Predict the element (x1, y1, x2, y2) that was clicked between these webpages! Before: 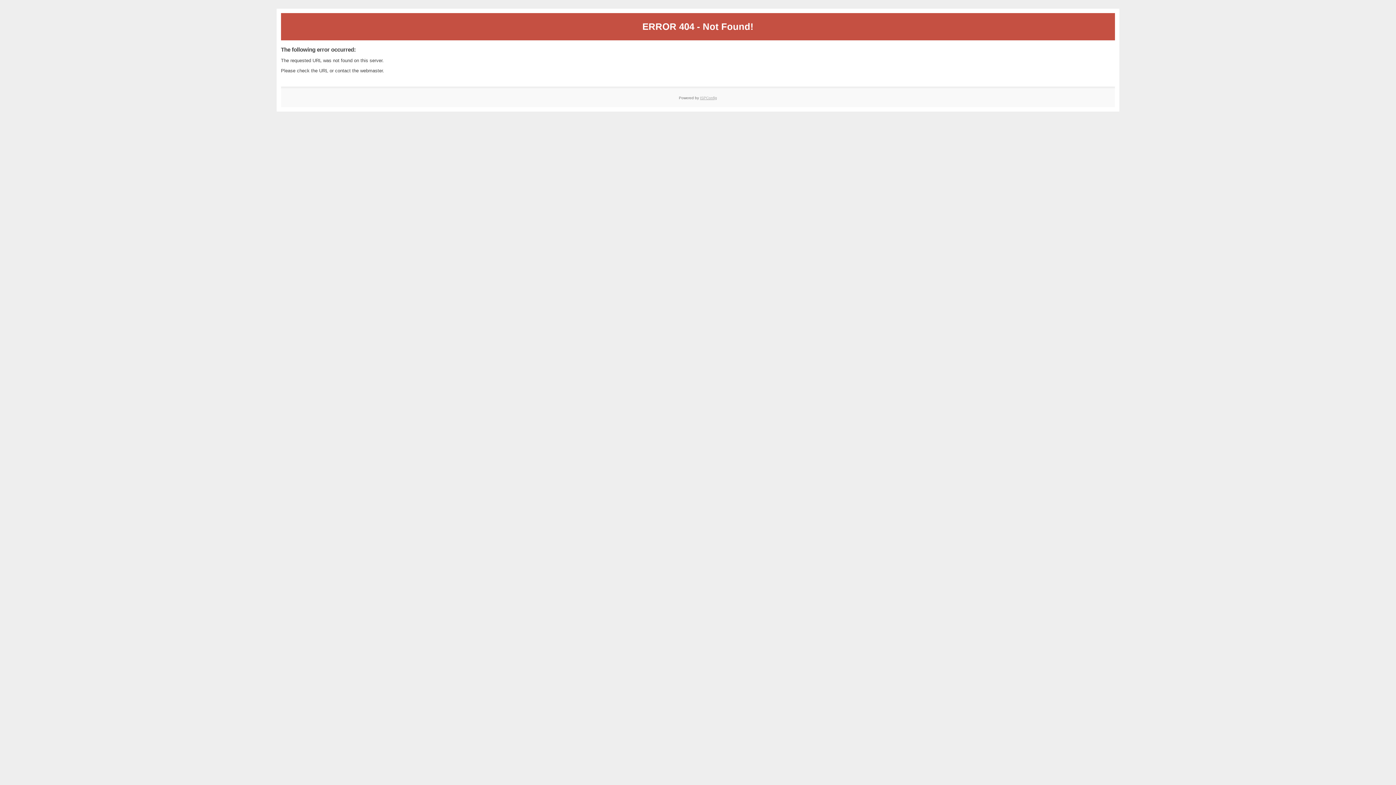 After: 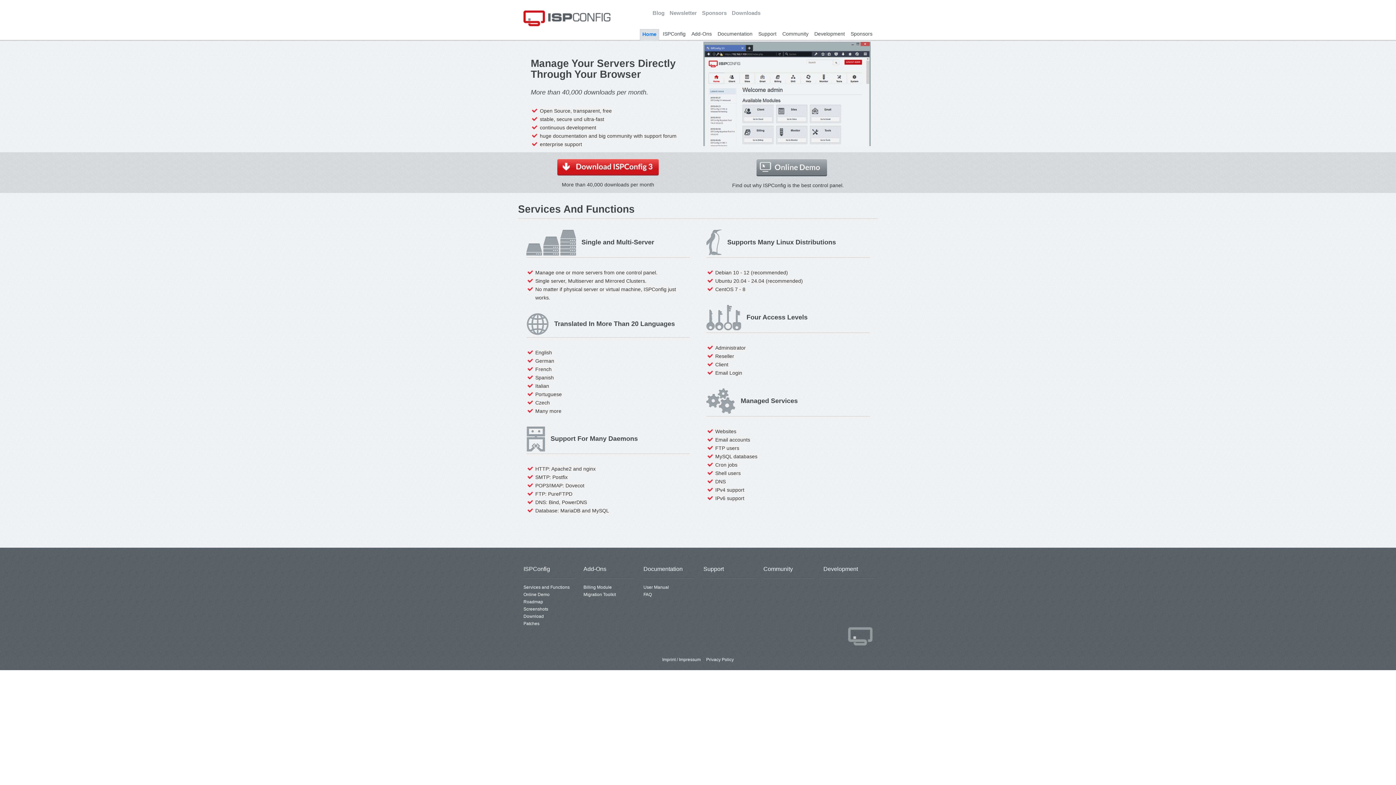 Action: bbox: (700, 95, 717, 99) label: ISPConfig